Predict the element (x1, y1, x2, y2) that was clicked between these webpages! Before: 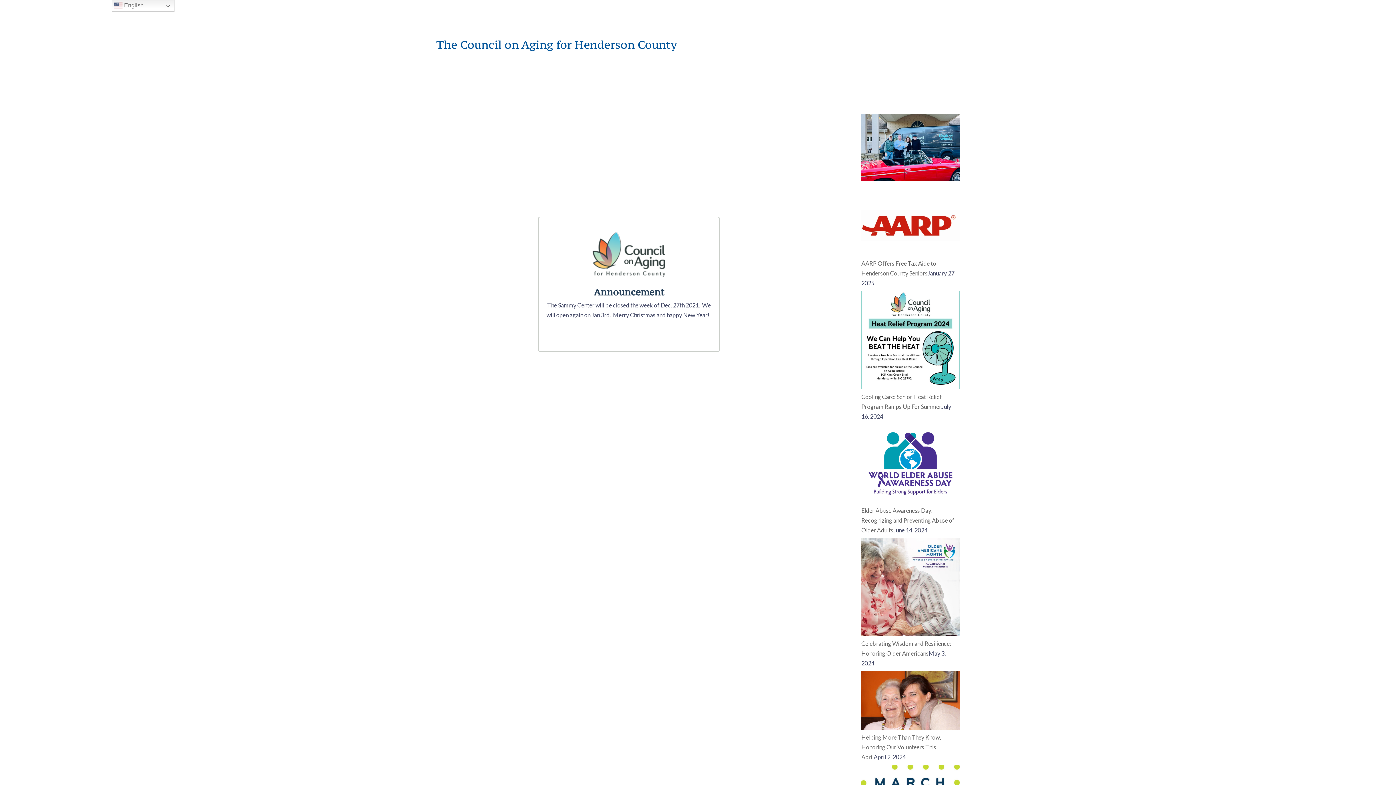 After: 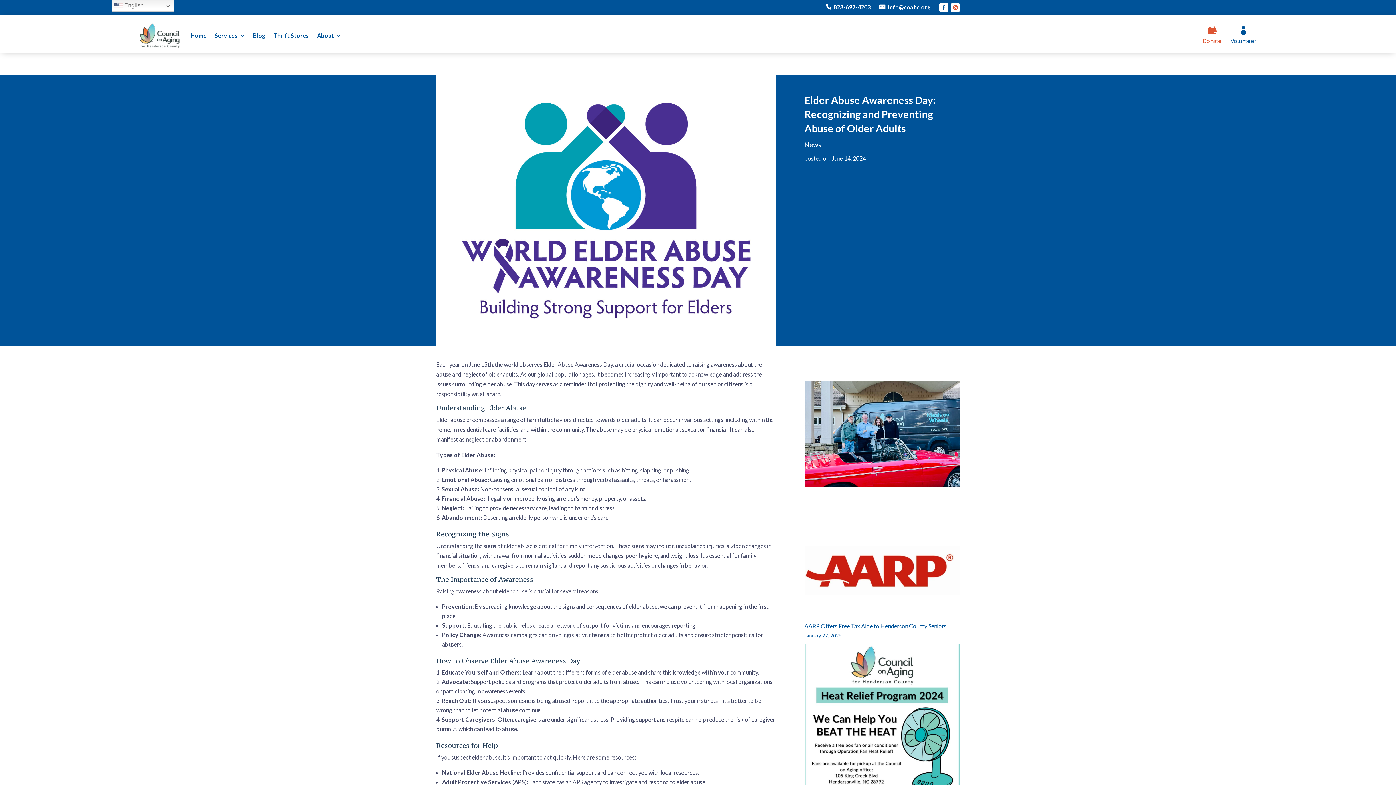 Action: bbox: (861, 507, 954, 533) label: Elder Abuse Awareness Day: Recognizing and Preventing Abuse of Older Adults